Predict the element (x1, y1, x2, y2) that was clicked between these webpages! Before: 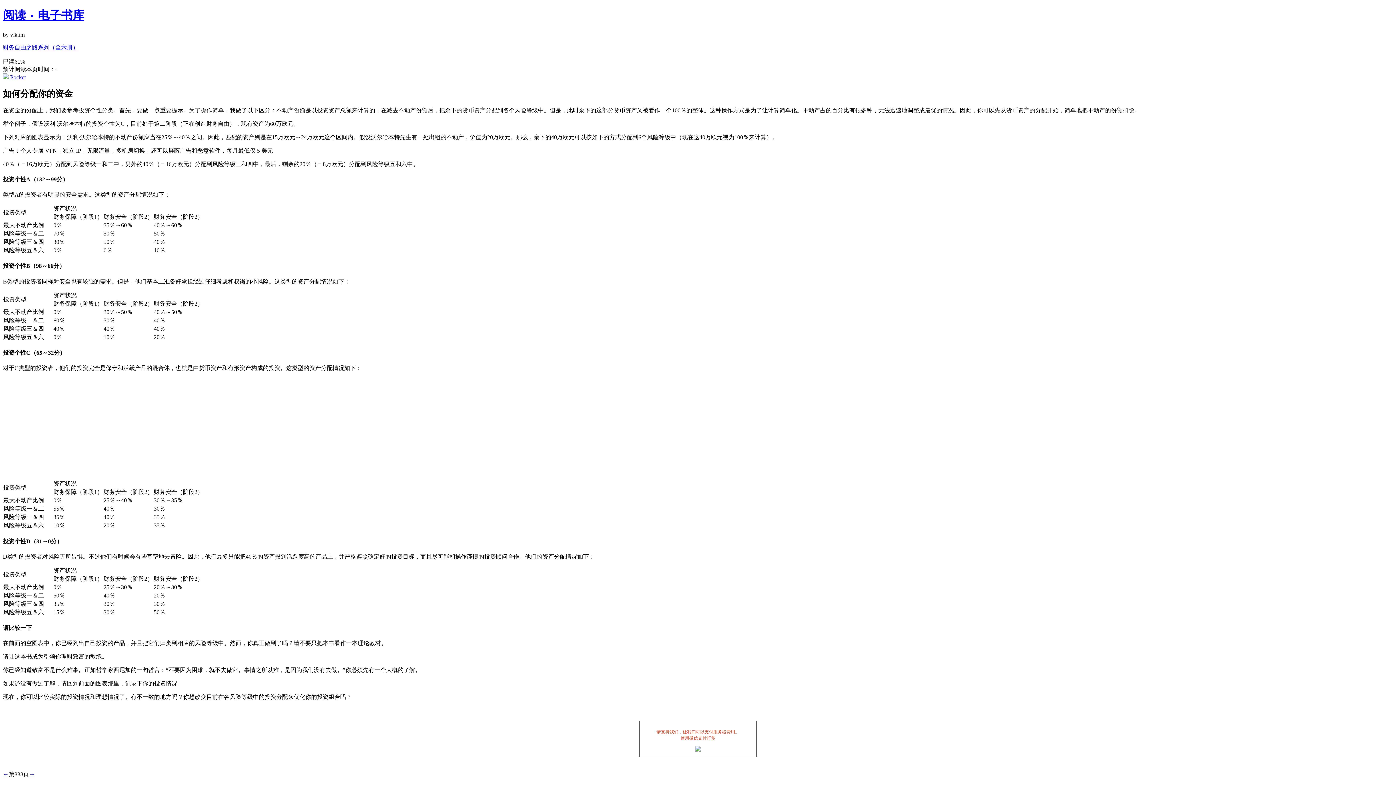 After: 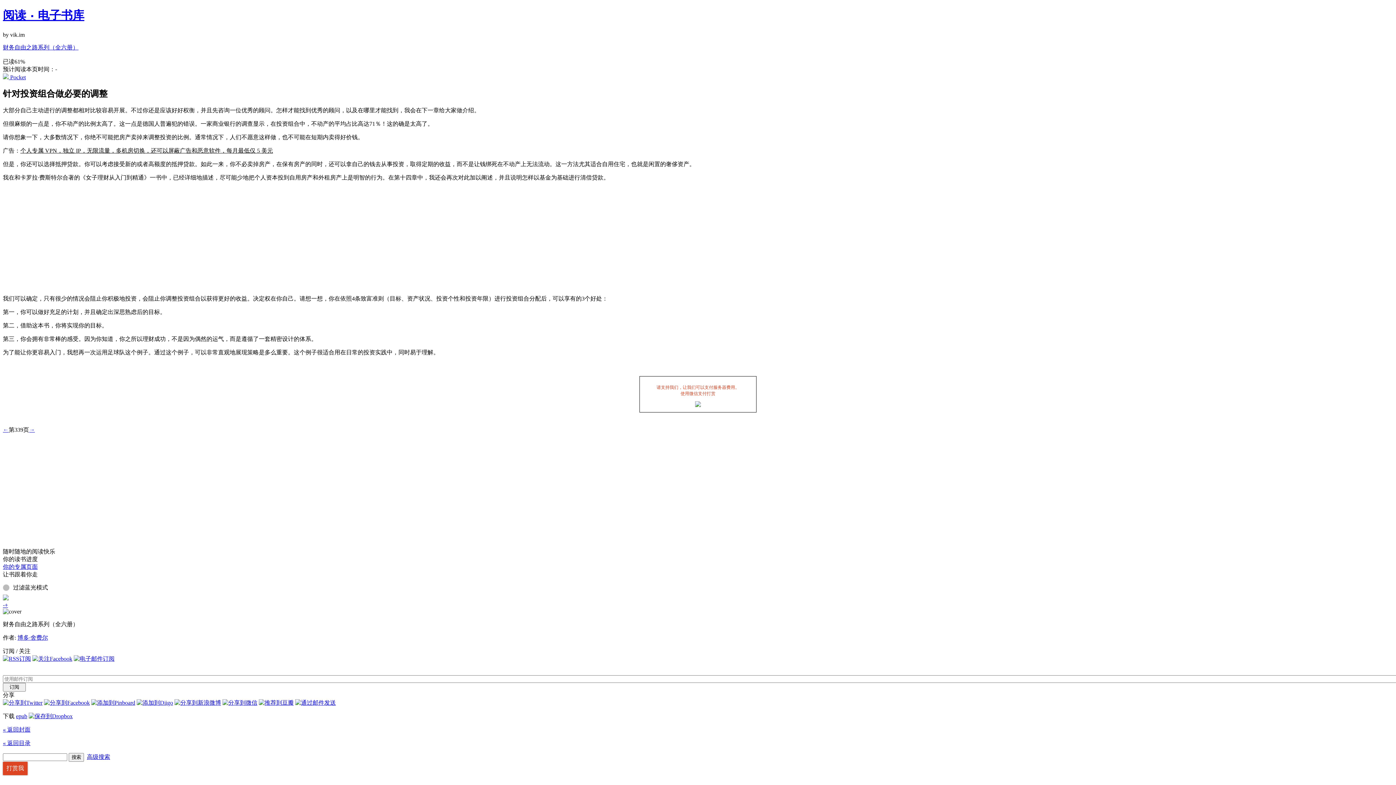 Action: bbox: (29, 771, 34, 777) label: →